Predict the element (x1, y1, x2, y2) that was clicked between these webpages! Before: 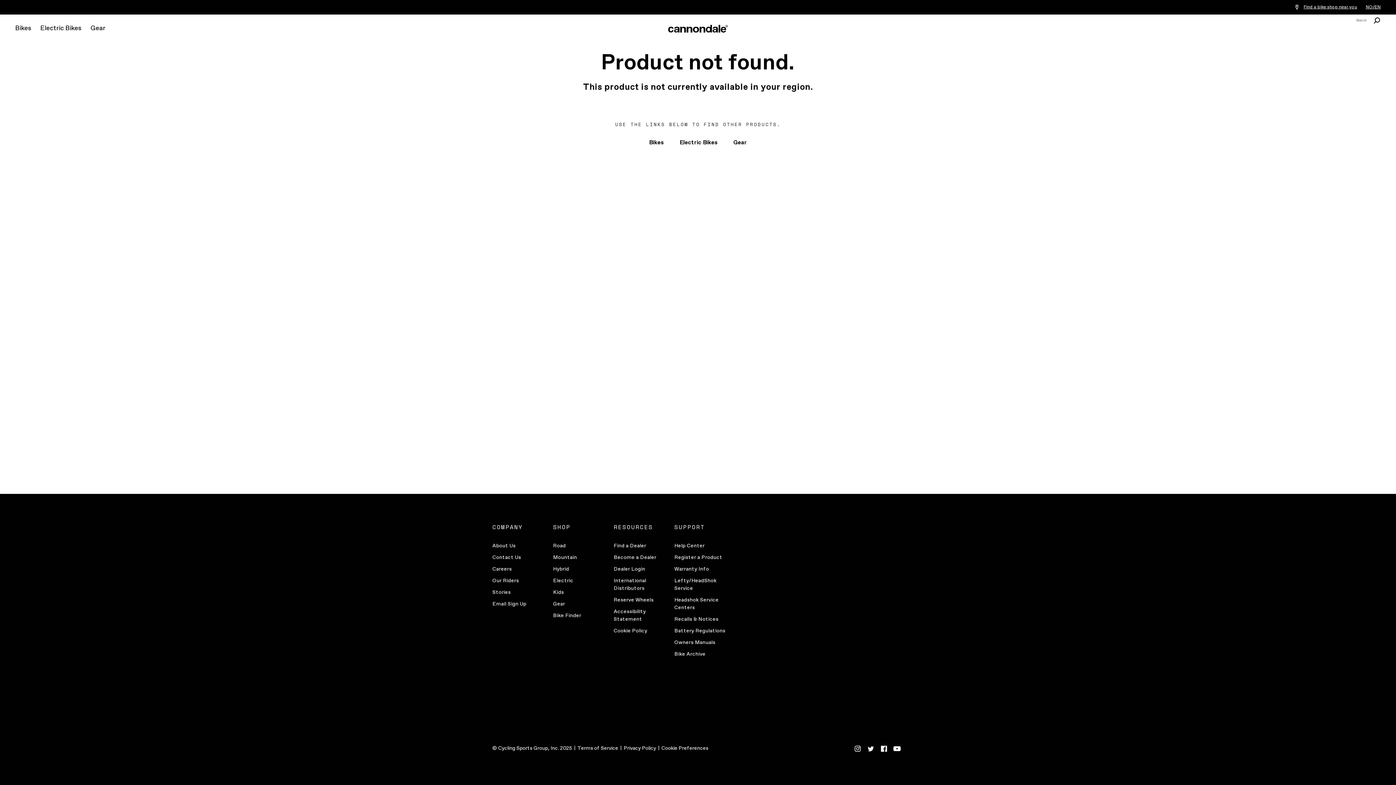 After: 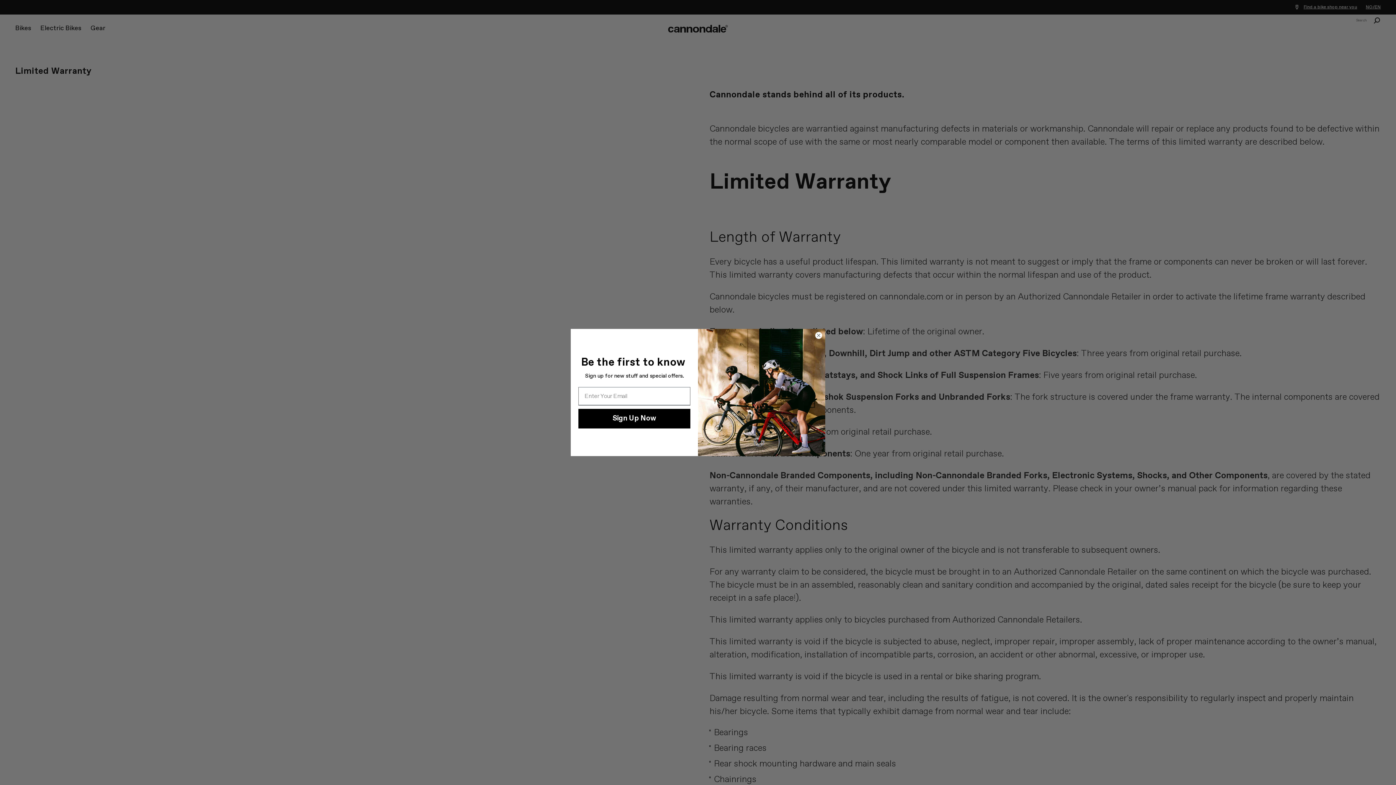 Action: label: Warranty Info bbox: (674, 564, 709, 575)